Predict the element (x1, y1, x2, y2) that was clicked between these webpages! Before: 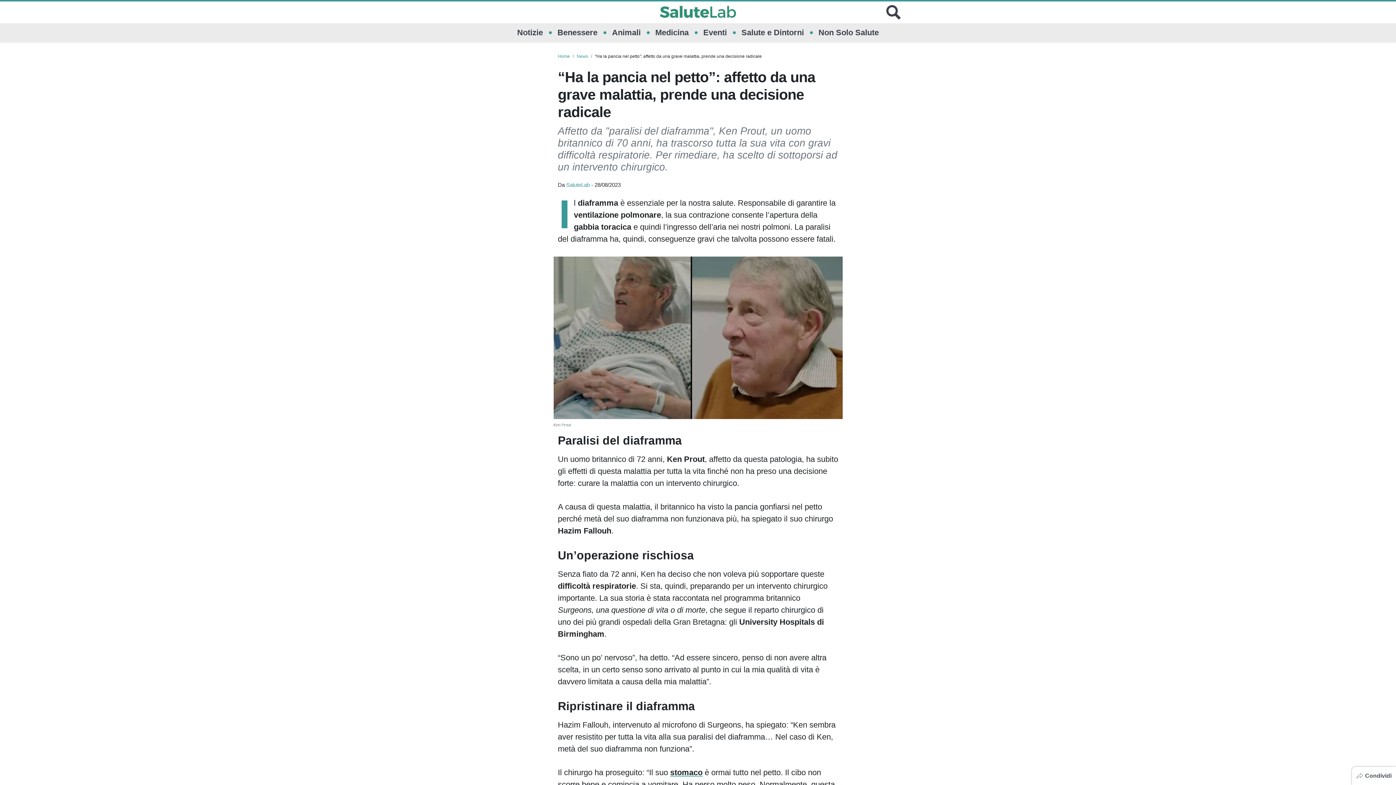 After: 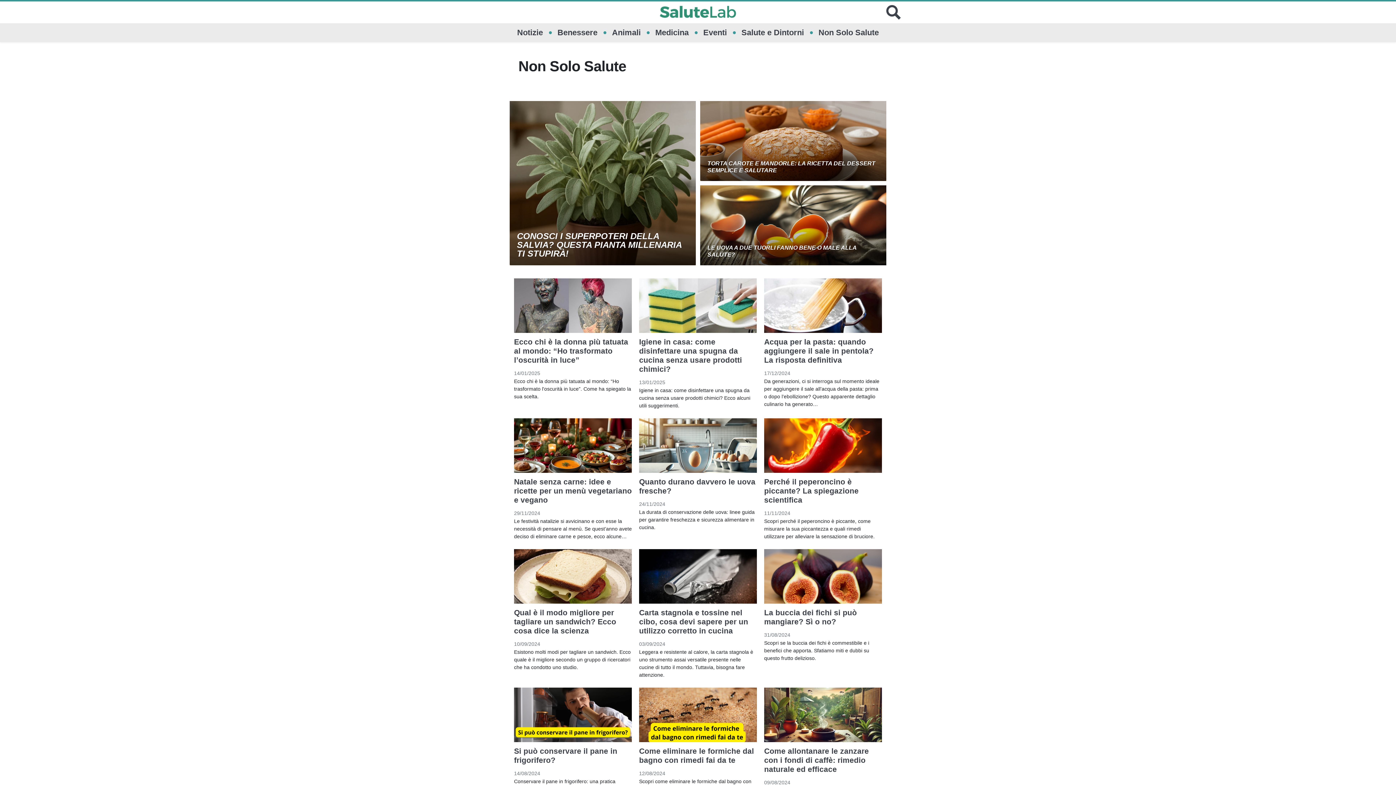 Action: bbox: (818, 23, 879, 42) label: Non Solo Salute